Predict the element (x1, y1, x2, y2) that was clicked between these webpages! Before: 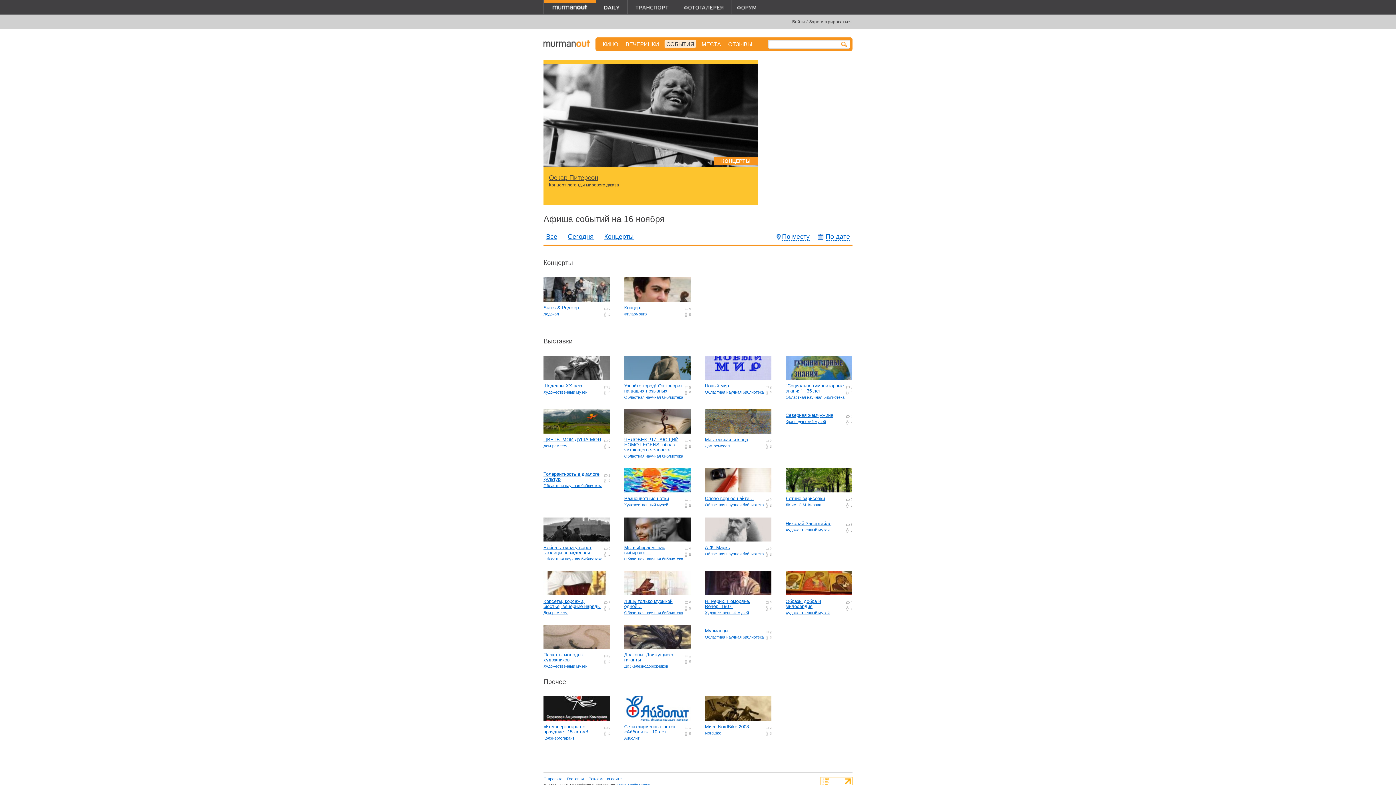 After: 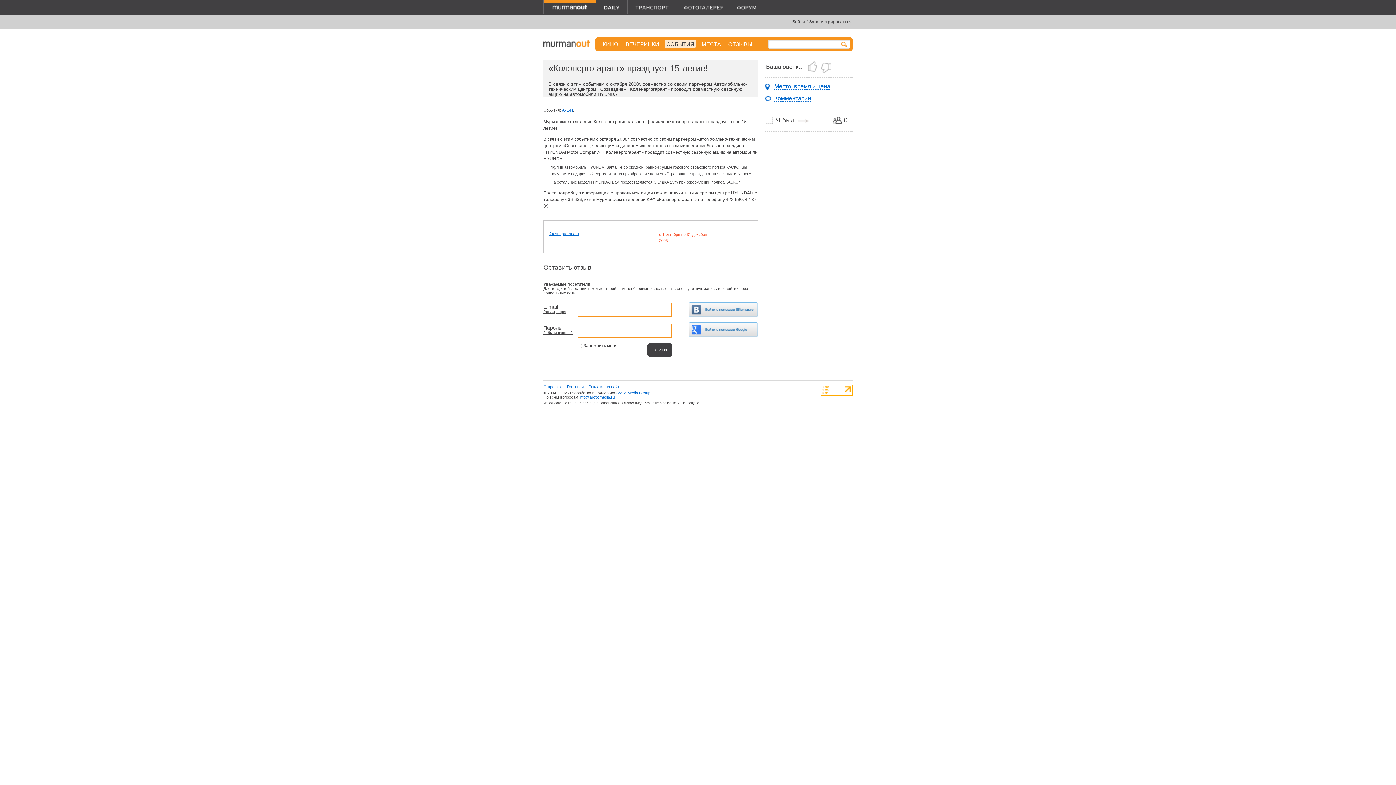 Action: label: 0 bbox: (604, 726, 610, 729)